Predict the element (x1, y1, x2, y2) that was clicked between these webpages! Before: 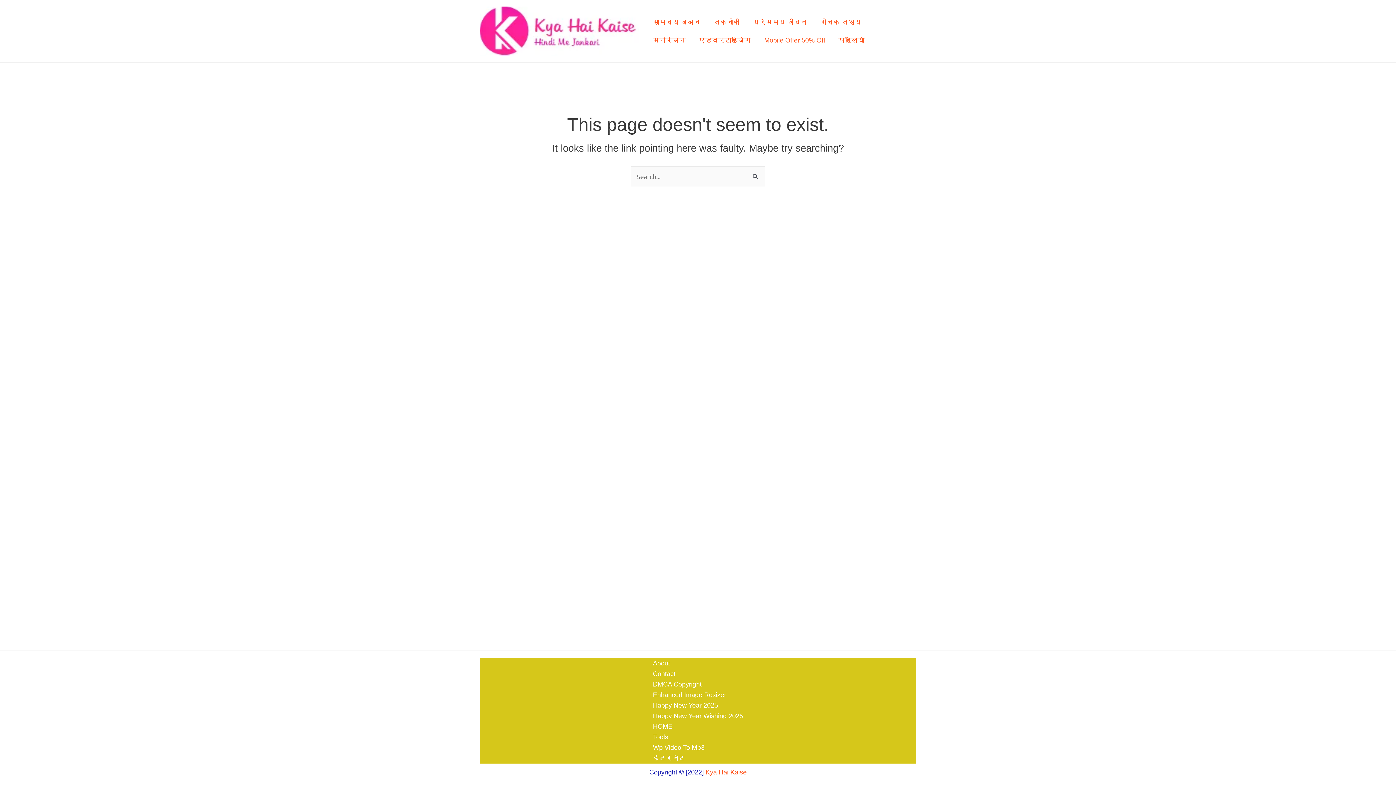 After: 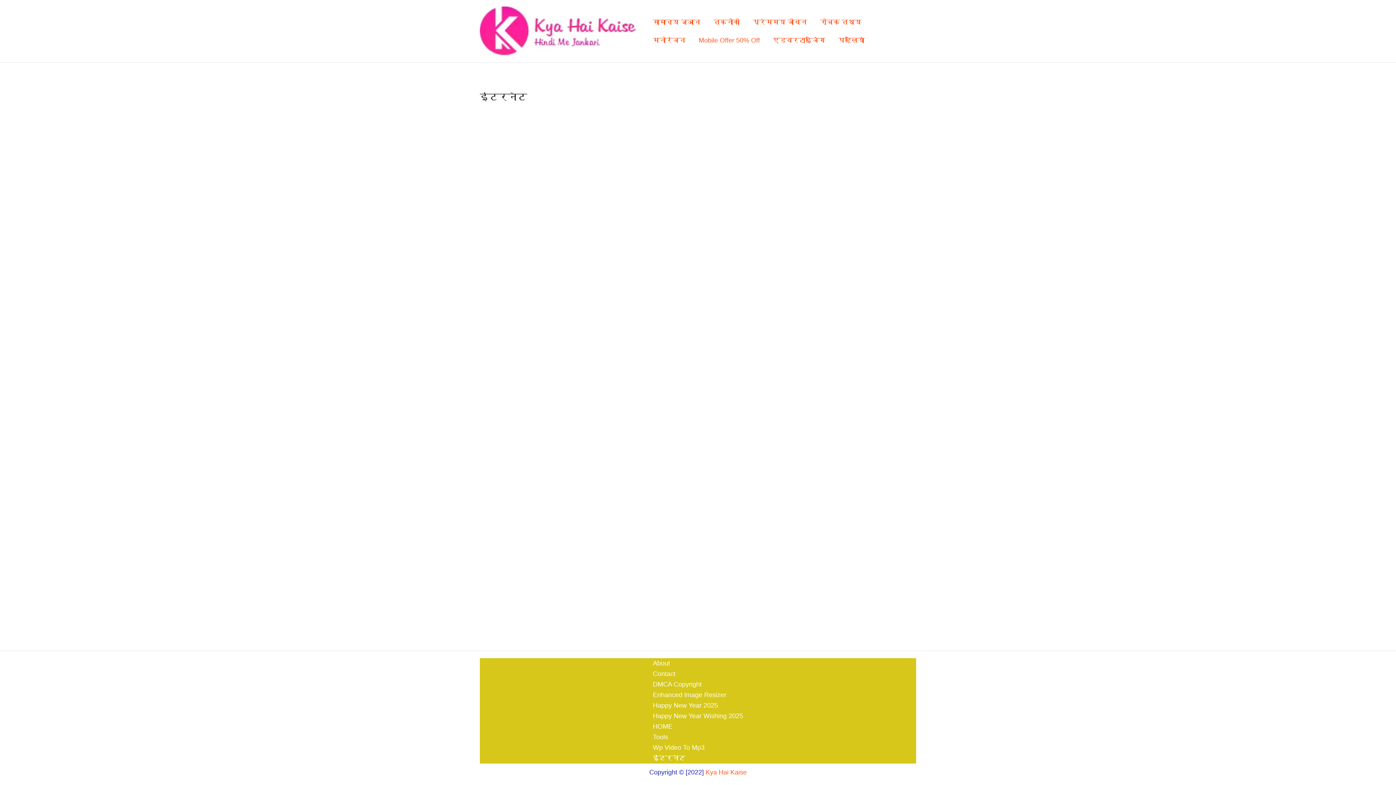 Action: bbox: (653, 753, 743, 764) label: इंटरनेट